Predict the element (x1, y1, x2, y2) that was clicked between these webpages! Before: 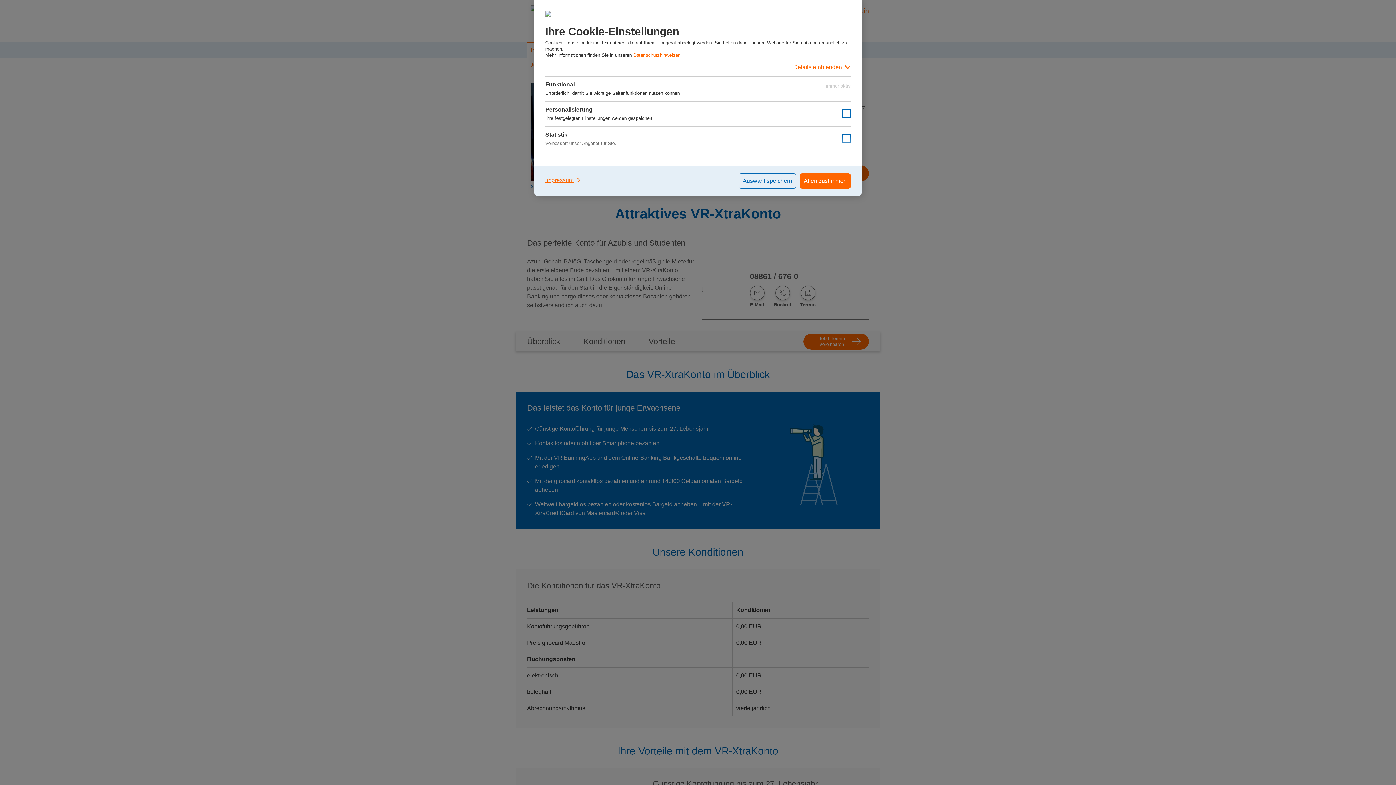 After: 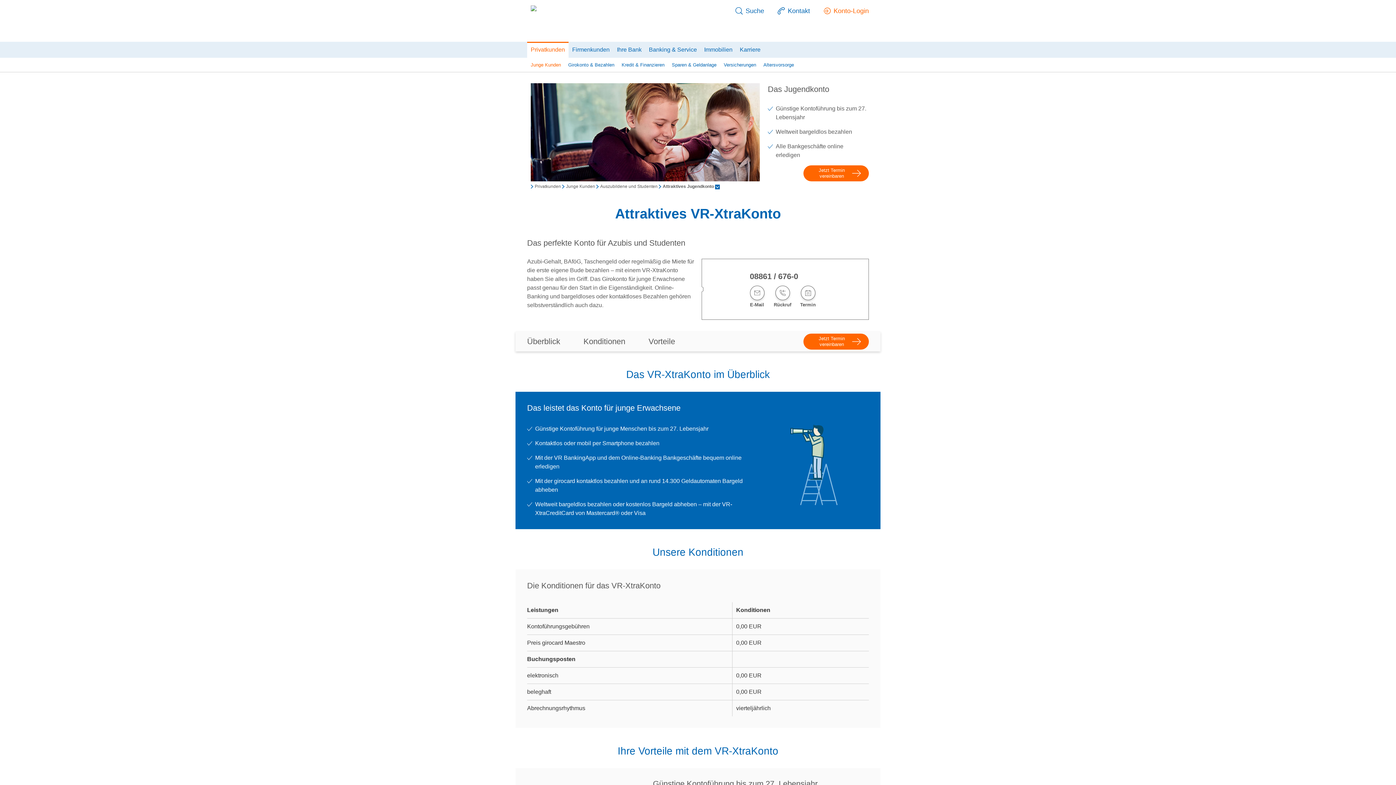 Action: label: Allen zustimmen bbox: (800, 173, 850, 188)